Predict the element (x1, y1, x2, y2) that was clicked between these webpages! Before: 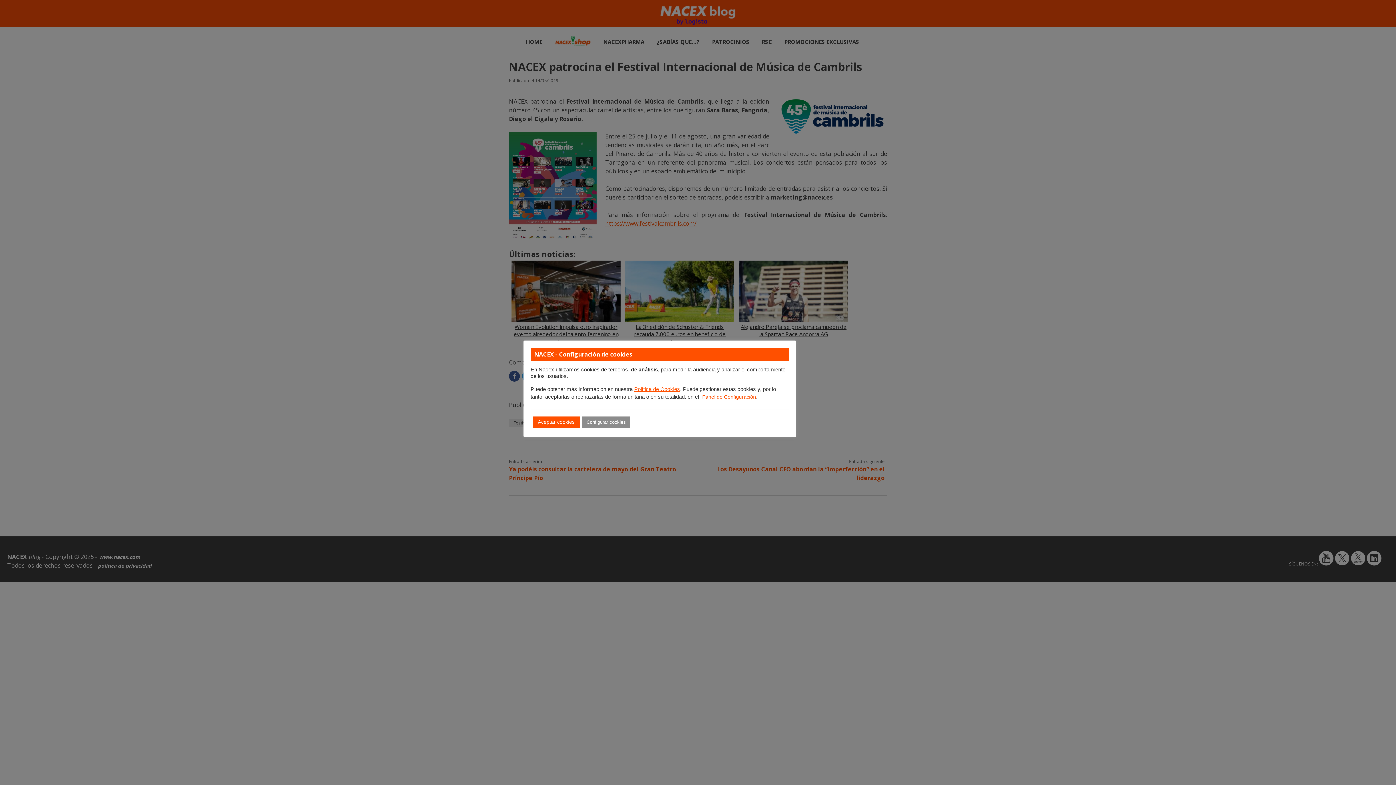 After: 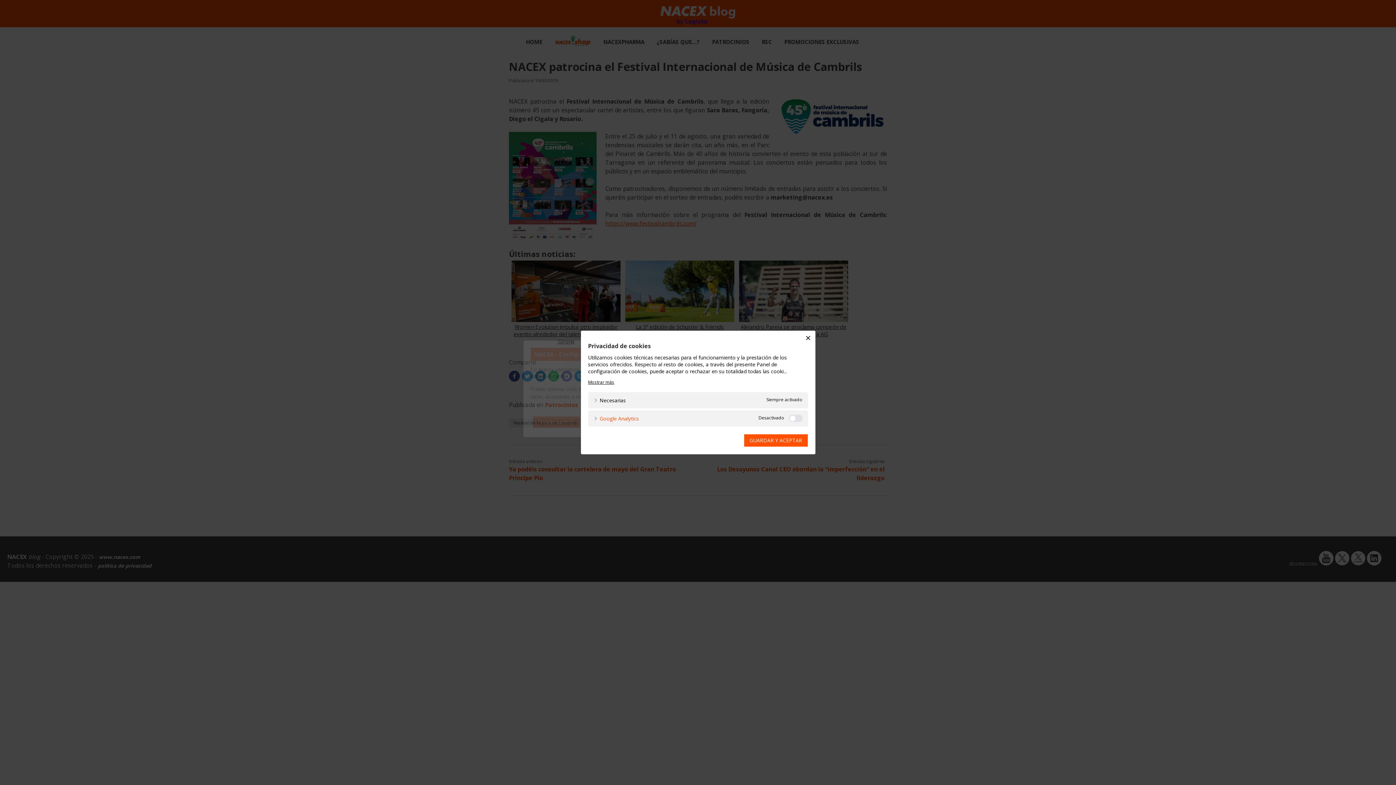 Action: bbox: (582, 416, 630, 428) label: Configurar cookies